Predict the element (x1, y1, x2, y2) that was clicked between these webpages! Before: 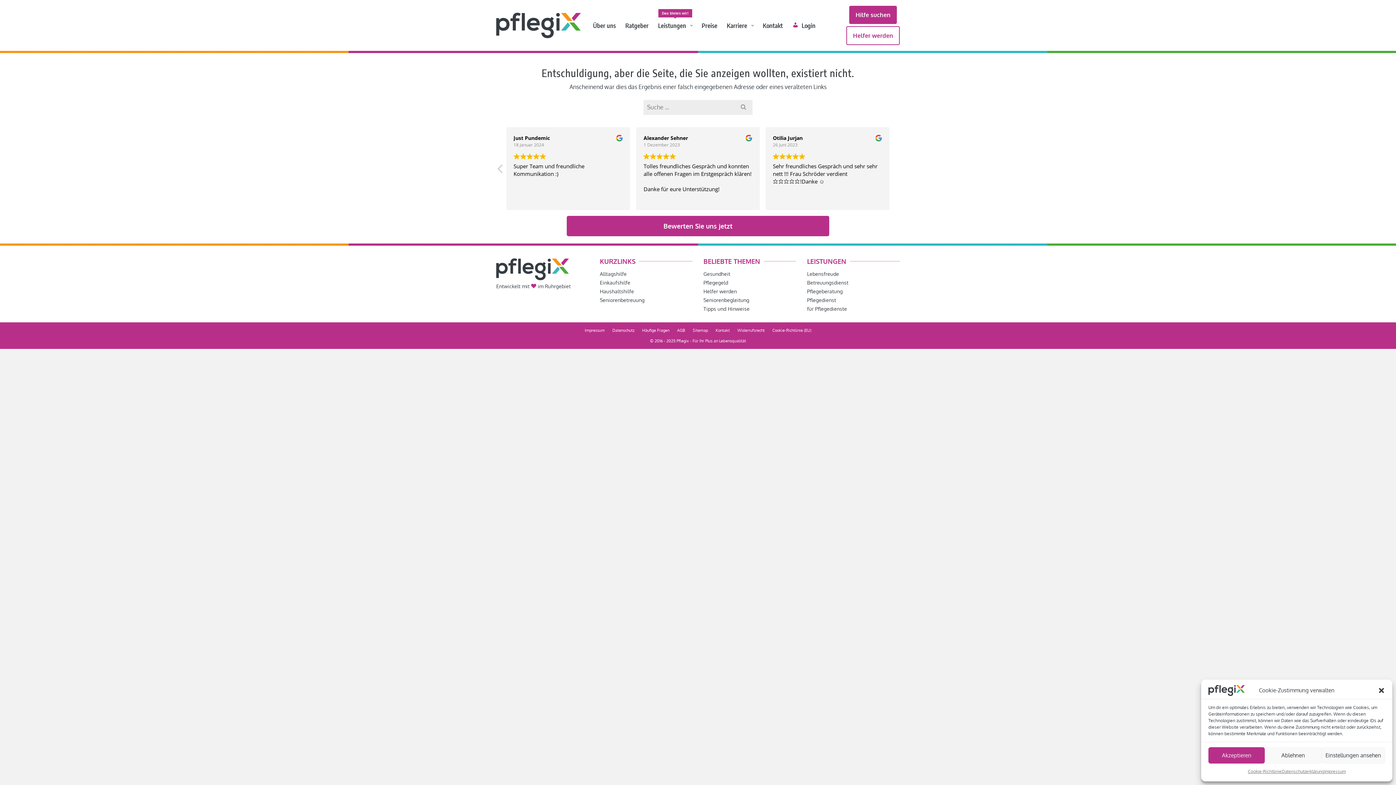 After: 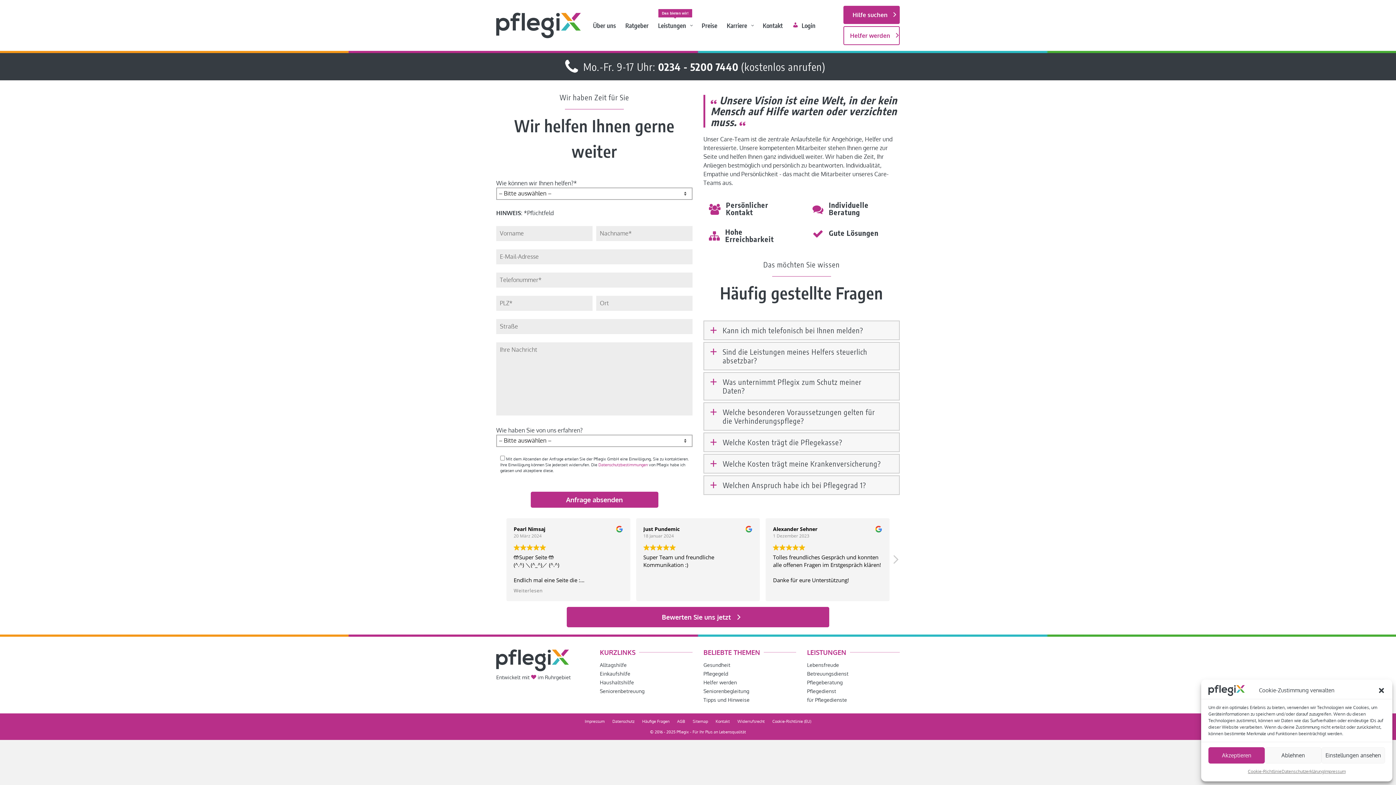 Action: bbox: (758, 14, 787, 36) label: Kontakt